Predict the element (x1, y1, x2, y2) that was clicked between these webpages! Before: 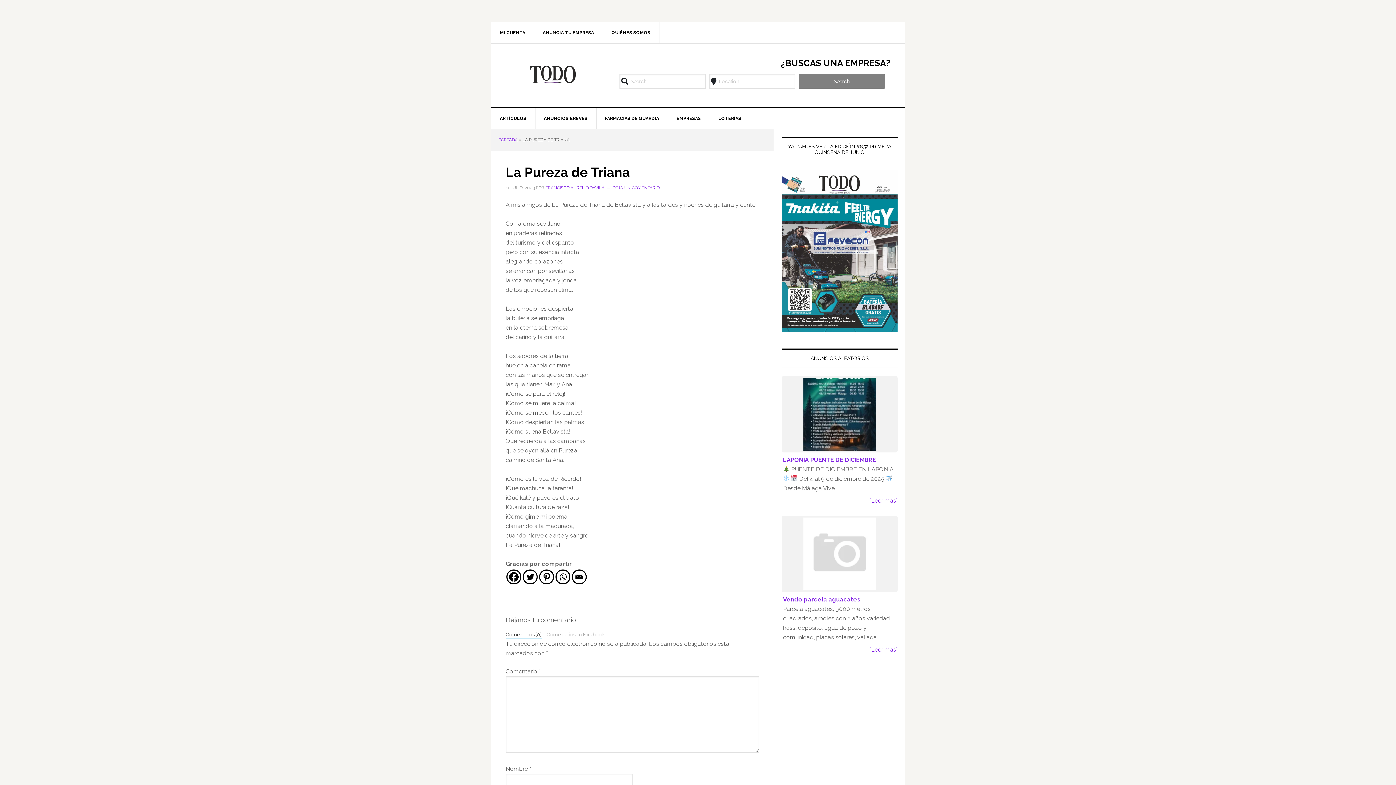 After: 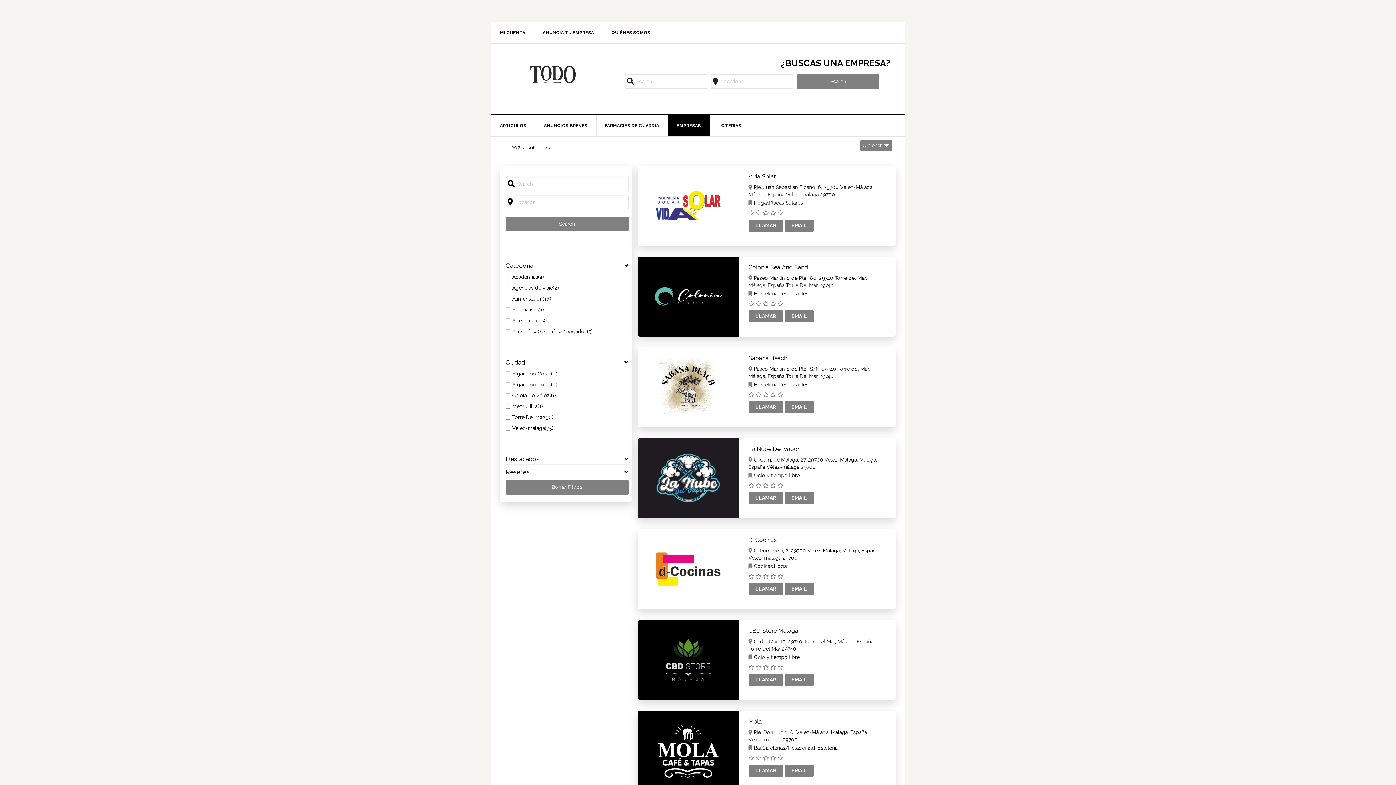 Action: label: EMPRESAS bbox: (668, 108, 710, 129)